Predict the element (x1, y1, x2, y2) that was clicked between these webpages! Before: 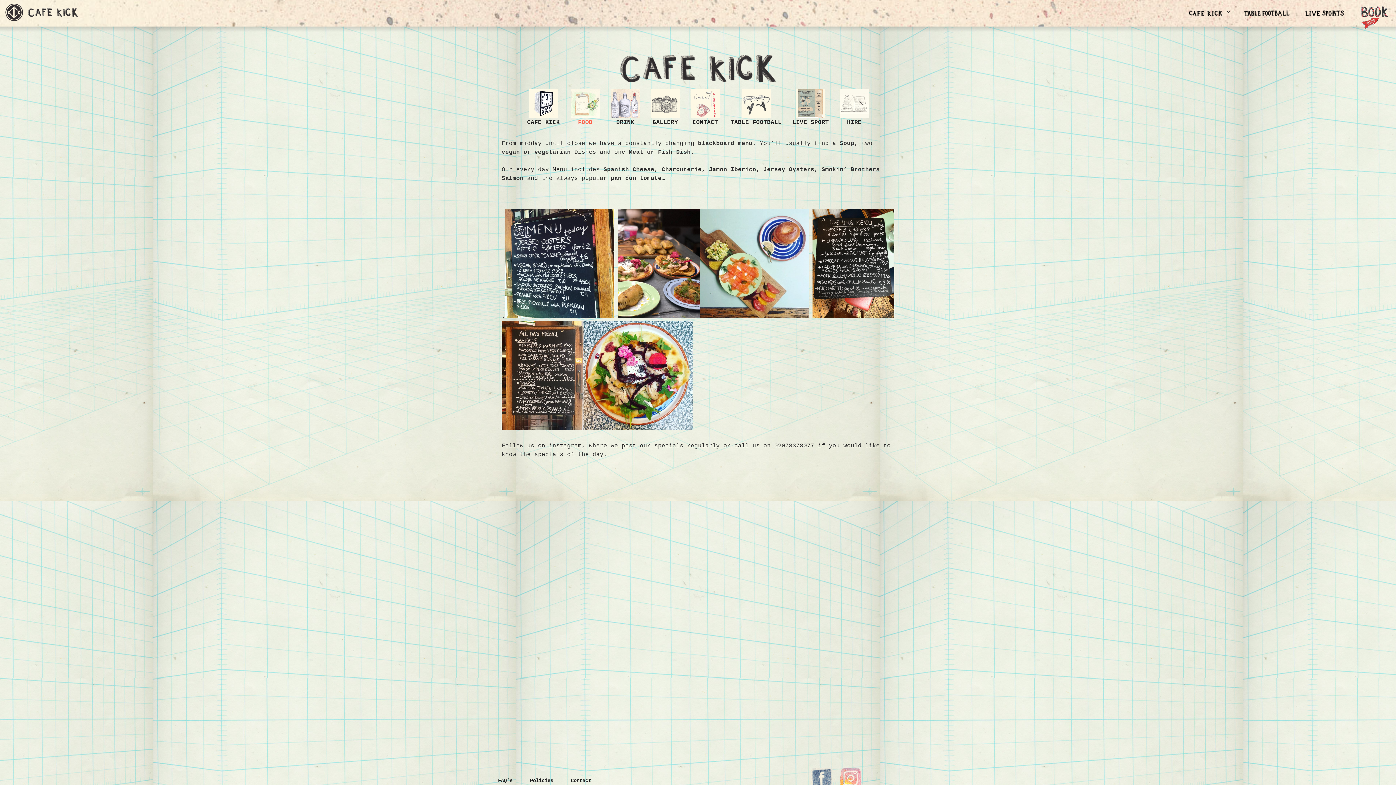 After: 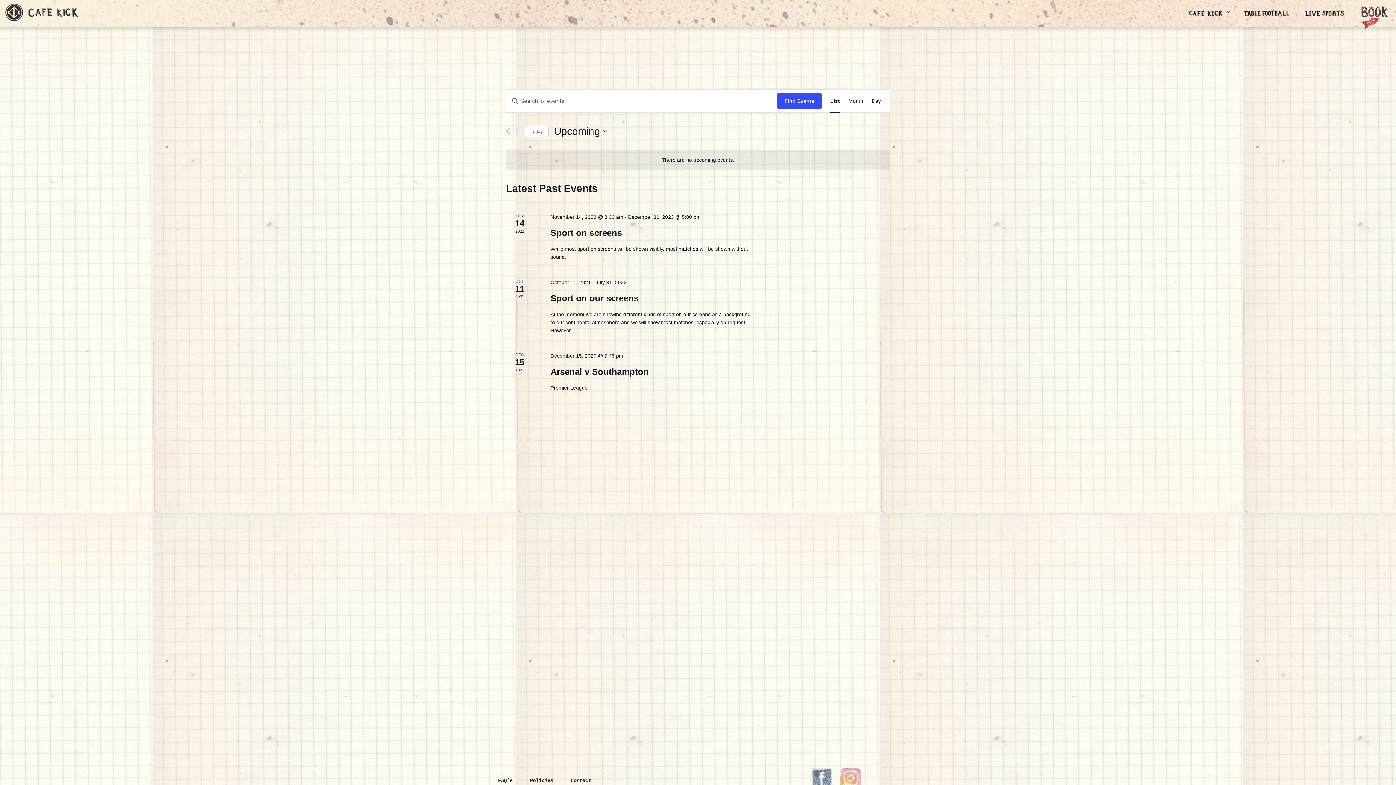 Action: bbox: (1298, 1, 1351, 17)